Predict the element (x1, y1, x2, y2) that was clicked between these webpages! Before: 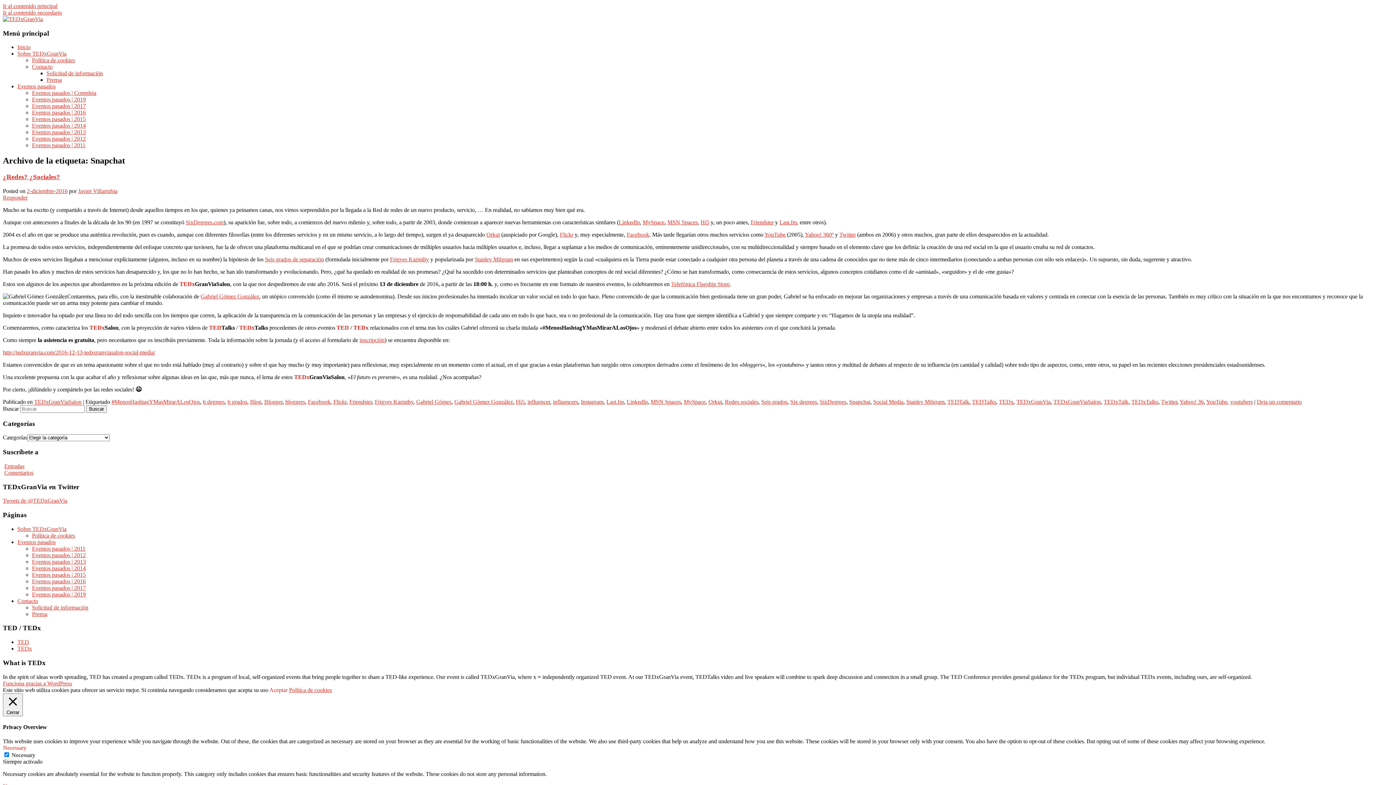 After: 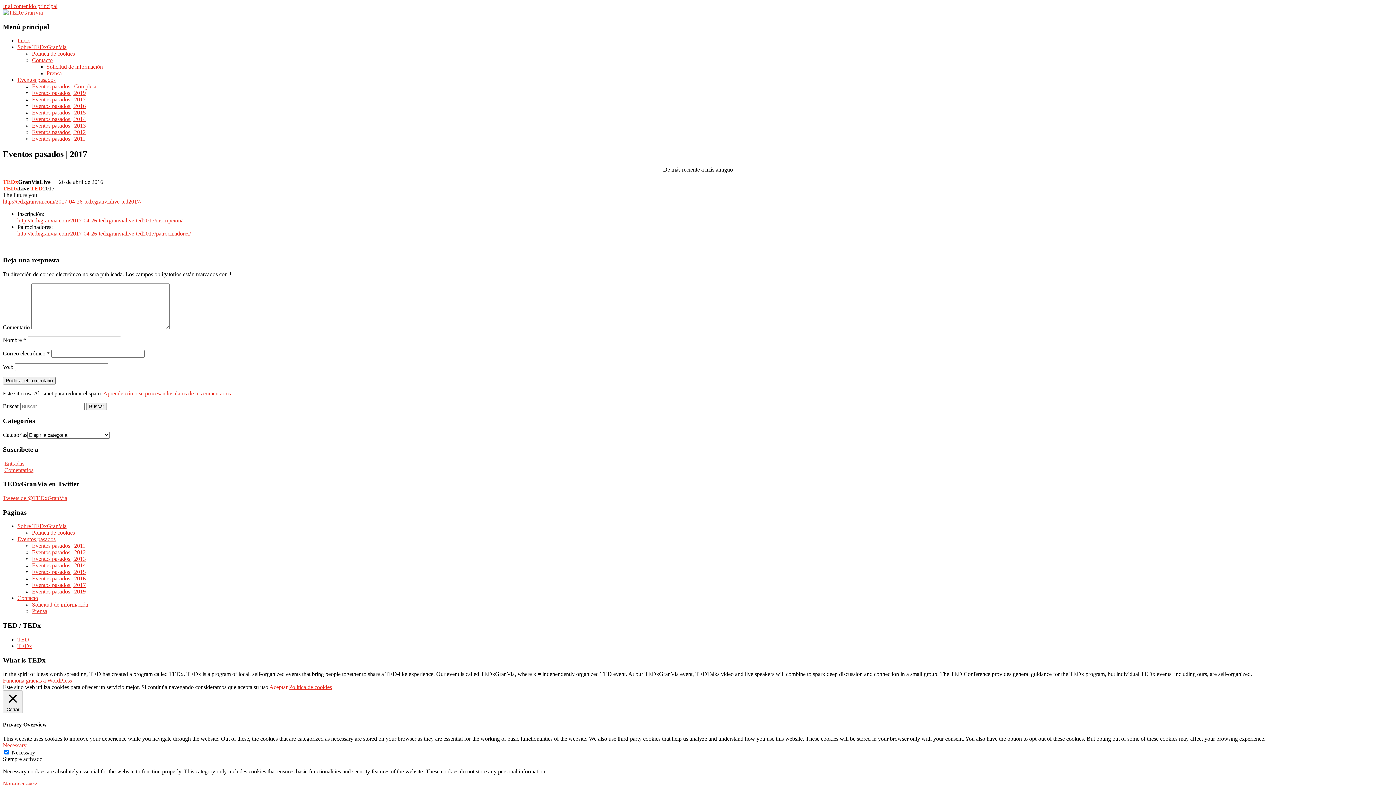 Action: bbox: (32, 103, 85, 109) label: Eventos pasados | 2017